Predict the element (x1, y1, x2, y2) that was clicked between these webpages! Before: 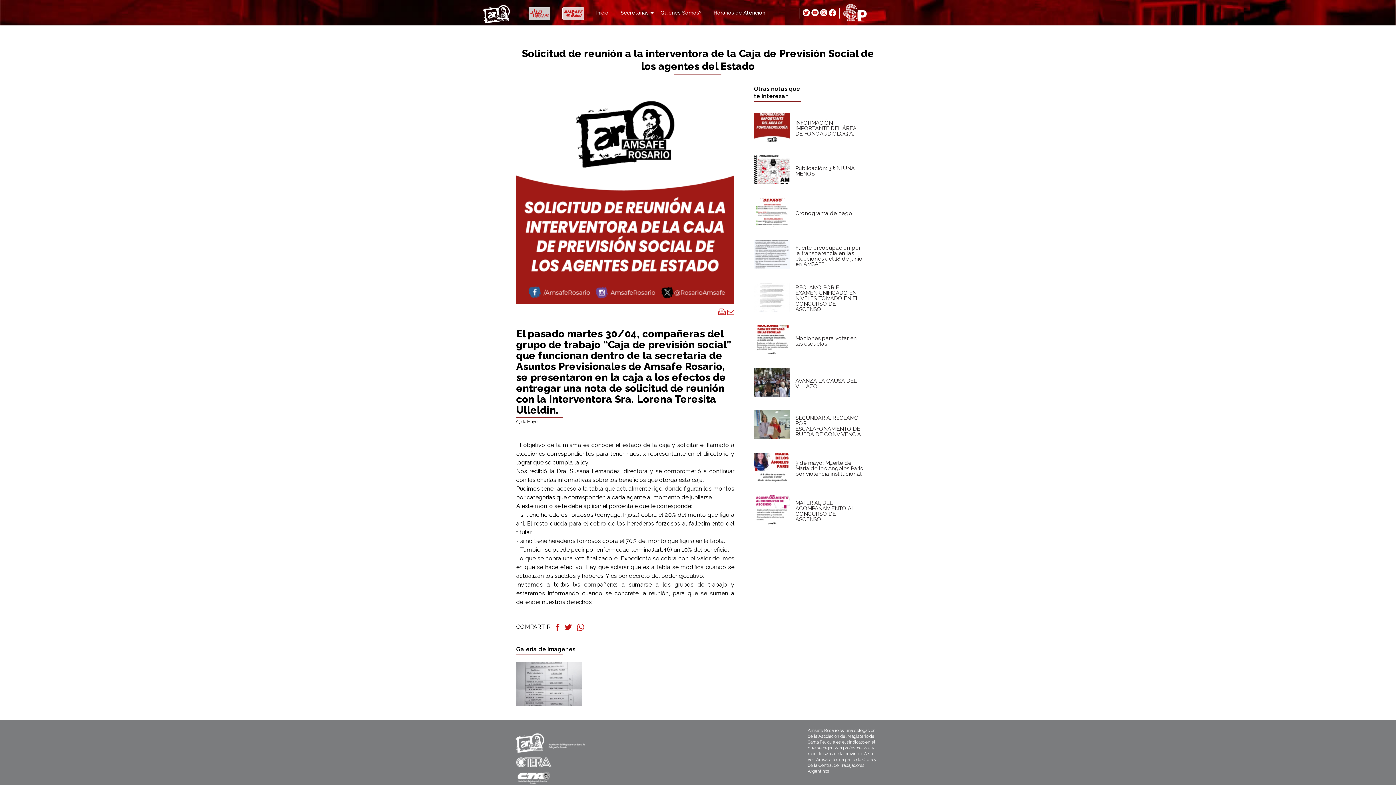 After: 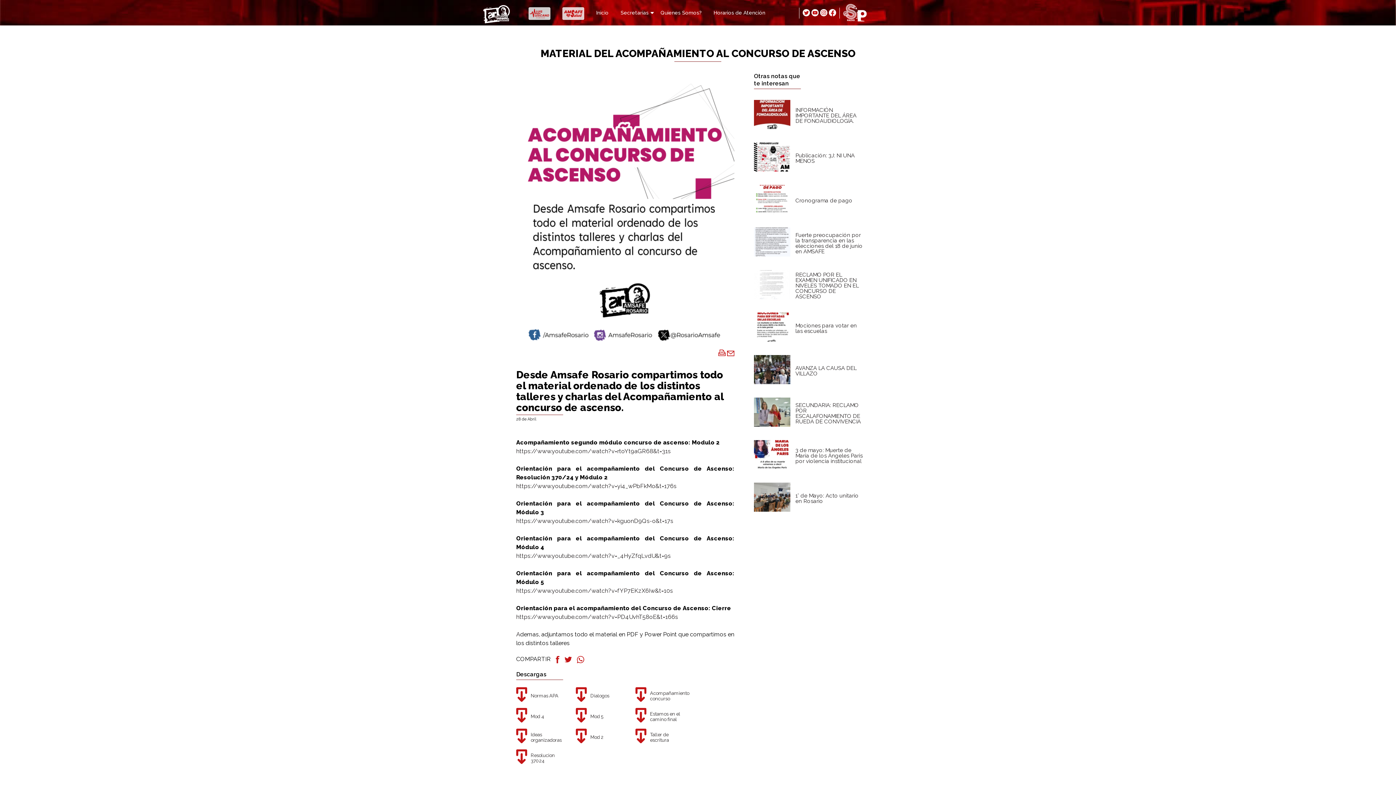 Action: bbox: (754, 495, 863, 527) label:  
MATERIAL DEL ACOMPAÑAMIENTO AL CONCURSO DE ASCENSO